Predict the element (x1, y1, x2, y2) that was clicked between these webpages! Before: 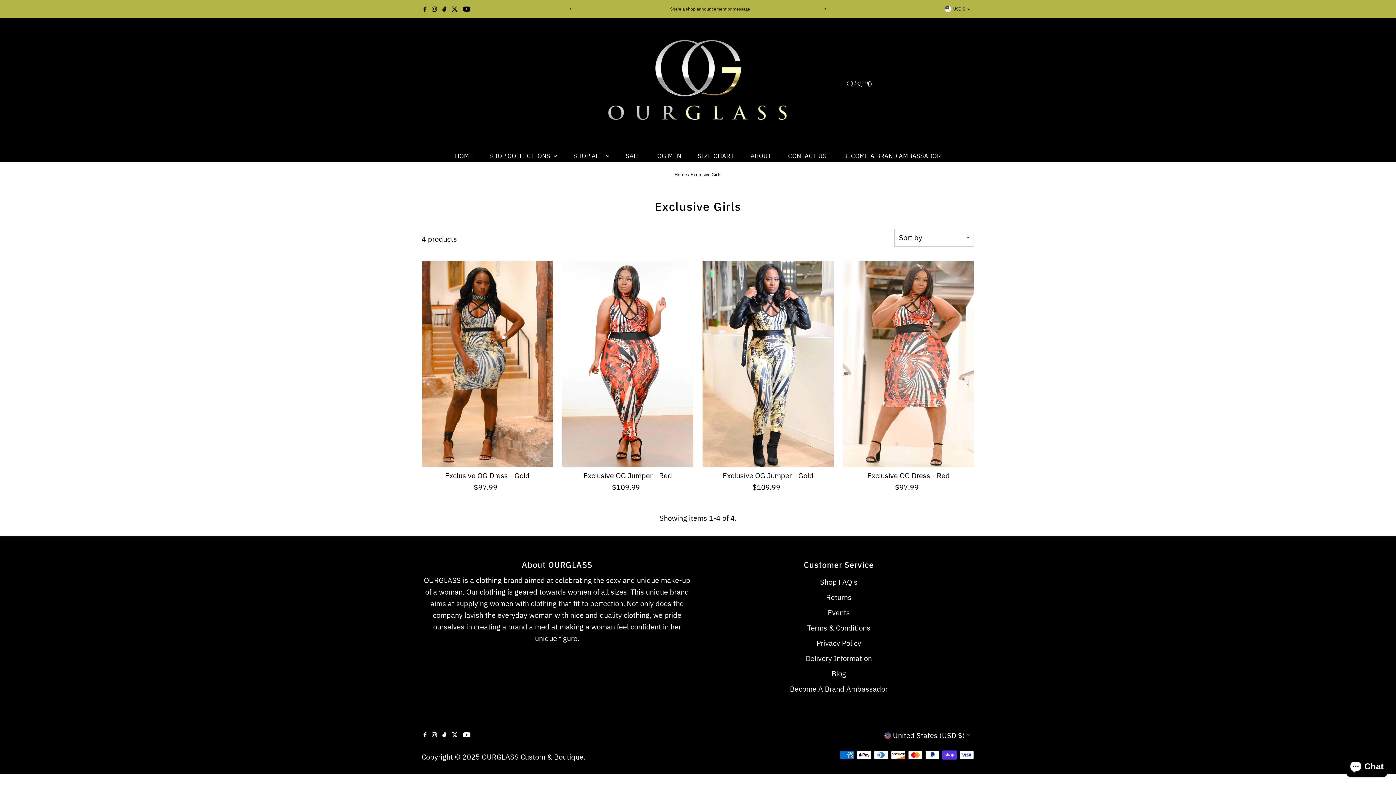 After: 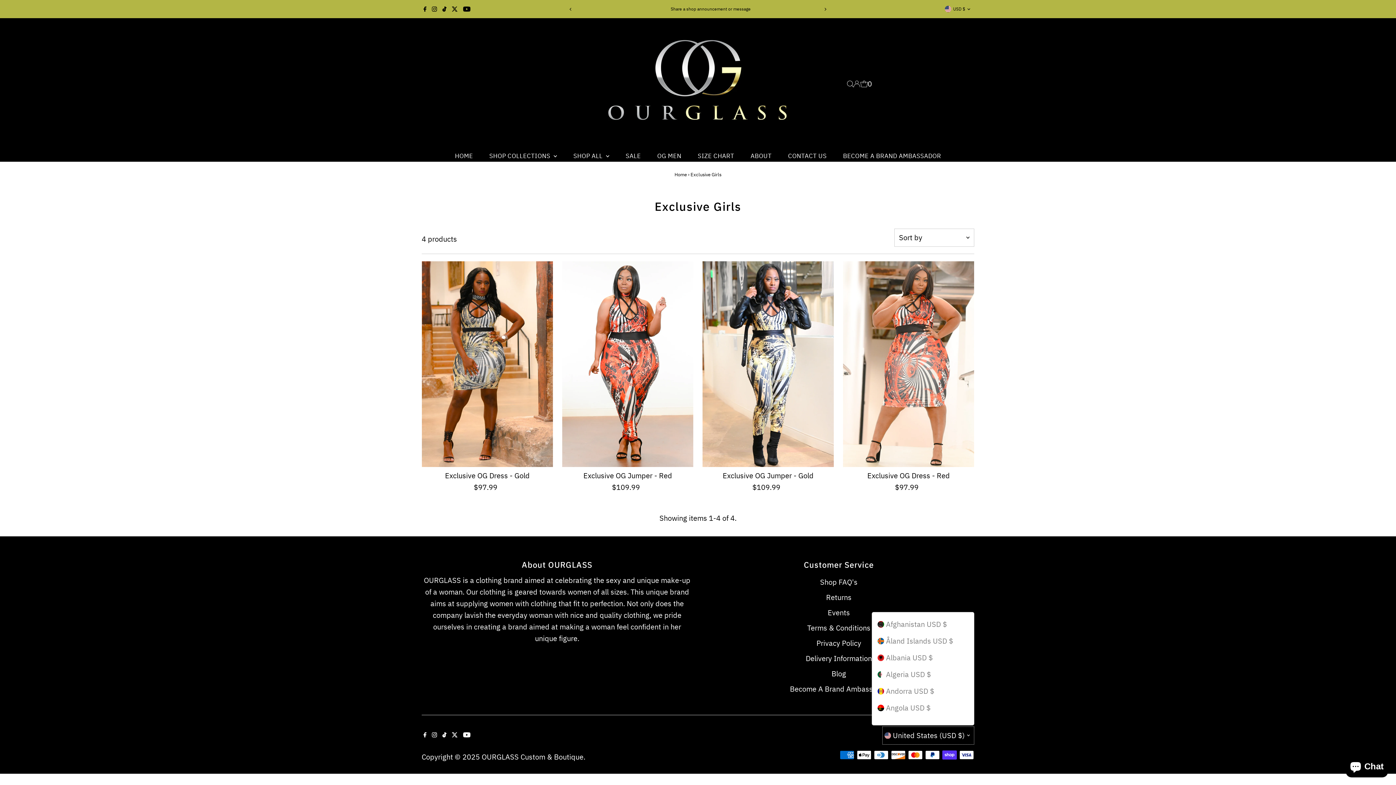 Action: bbox: (882, 726, 974, 745) label: United States (USD $)